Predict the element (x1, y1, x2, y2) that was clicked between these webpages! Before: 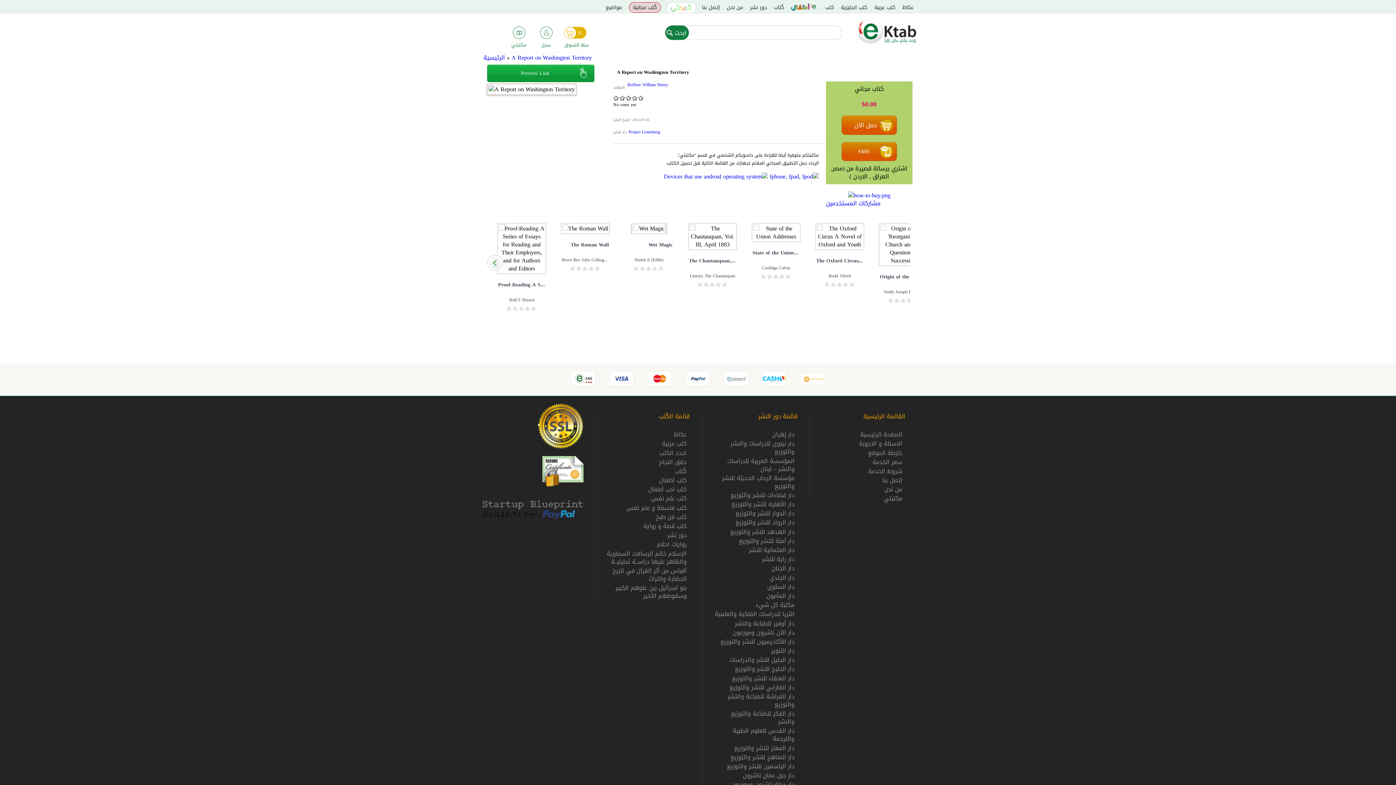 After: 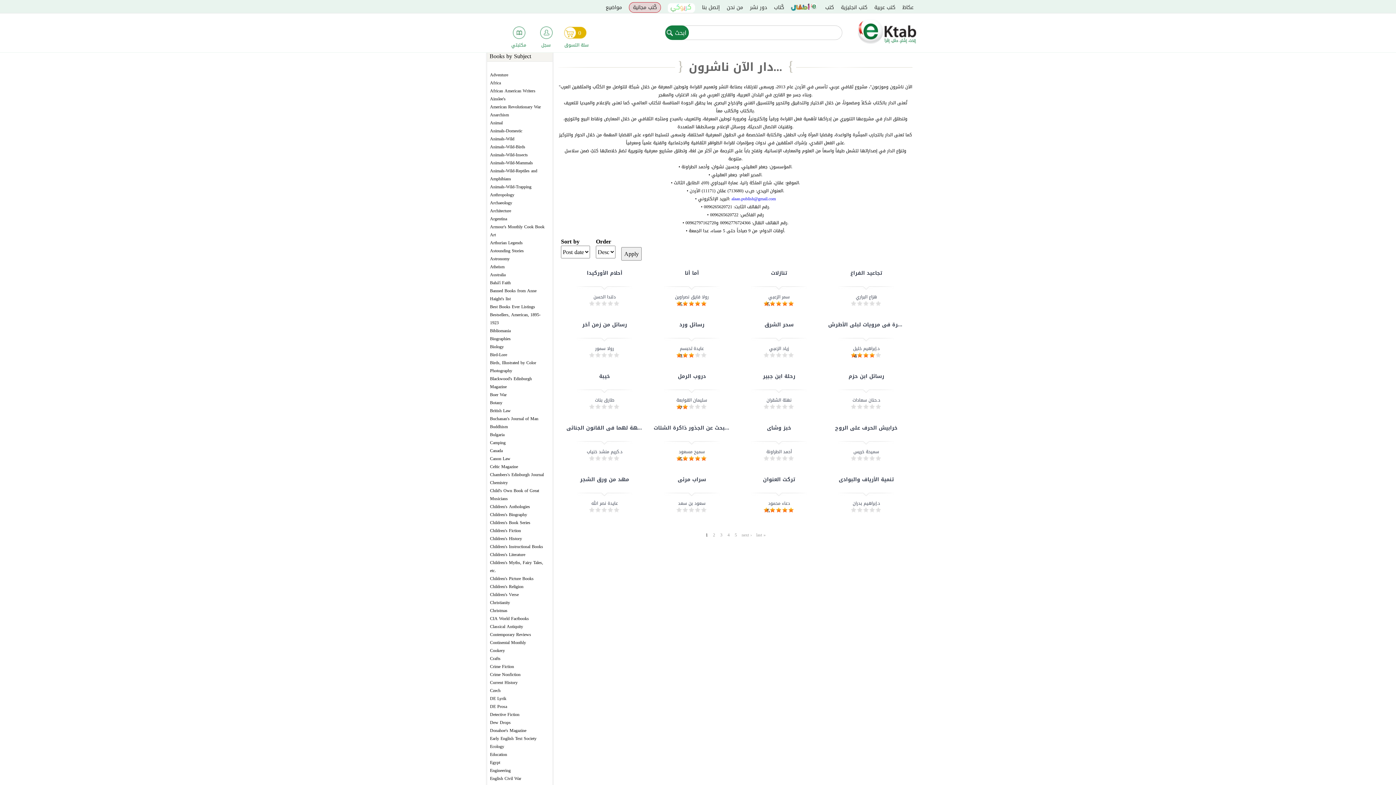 Action: bbox: (732, 627, 794, 638) label: دار الآن ناشرون وموزعون